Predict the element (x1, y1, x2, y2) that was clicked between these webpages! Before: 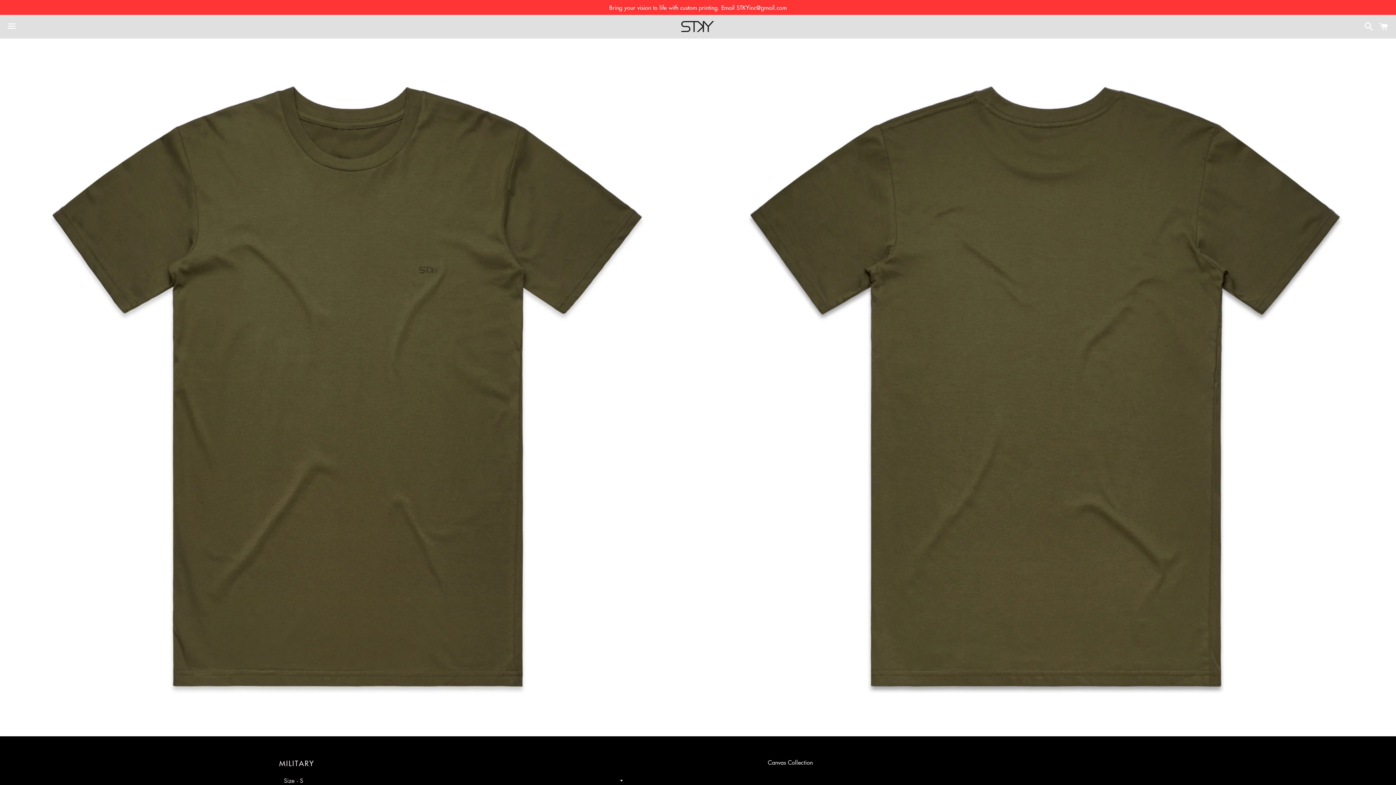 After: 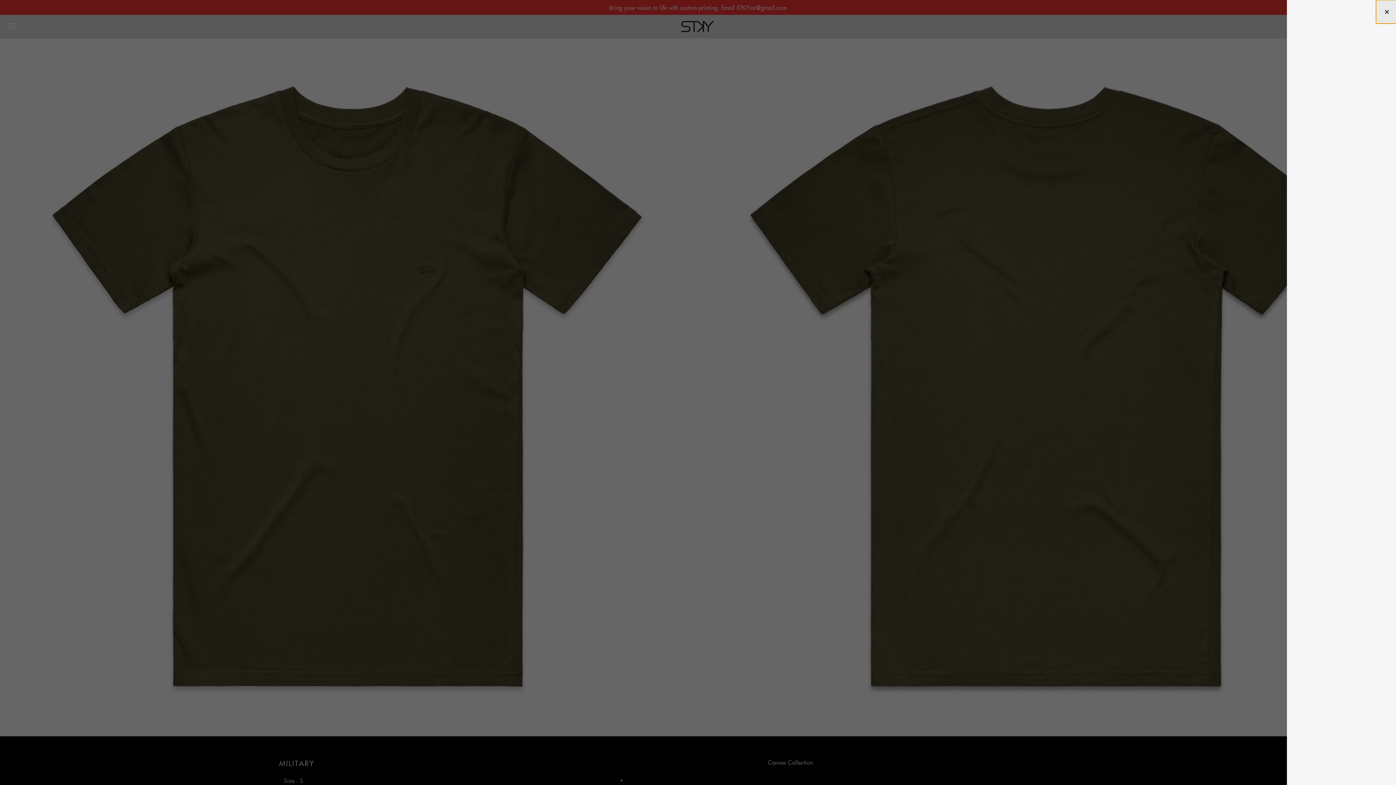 Action: label: Cart bbox: (1375, 15, 1392, 37)